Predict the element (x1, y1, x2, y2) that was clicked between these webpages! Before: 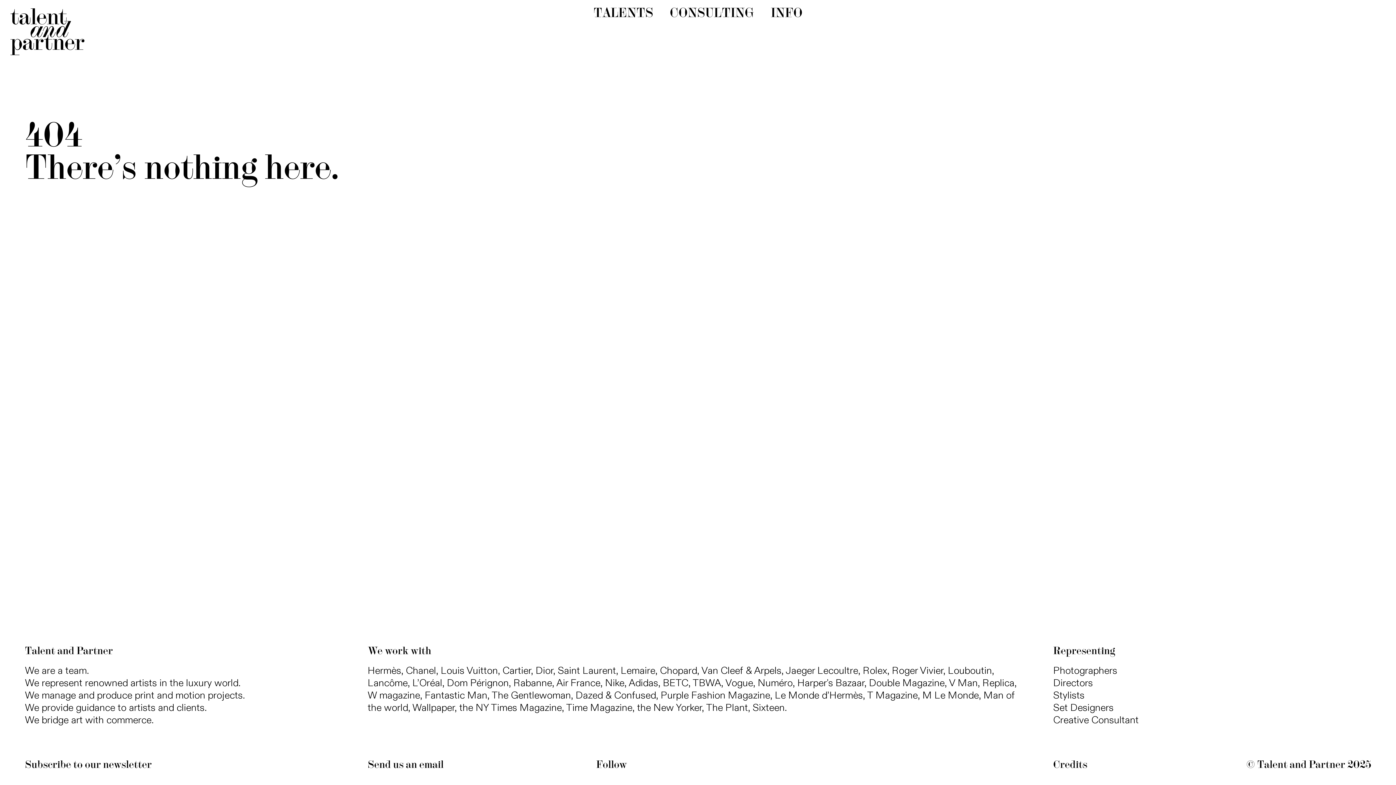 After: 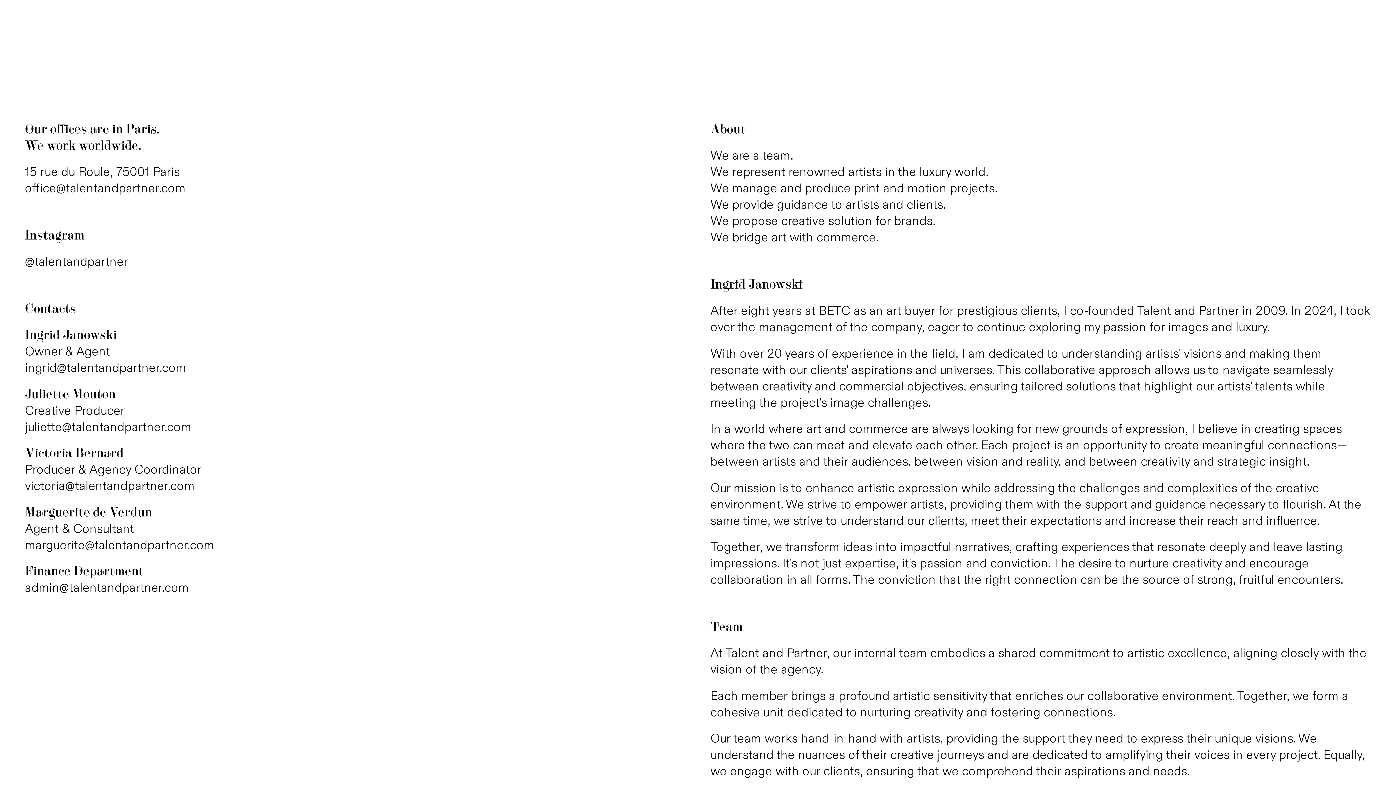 Action: bbox: (770, 5, 802, 22) label: INFO